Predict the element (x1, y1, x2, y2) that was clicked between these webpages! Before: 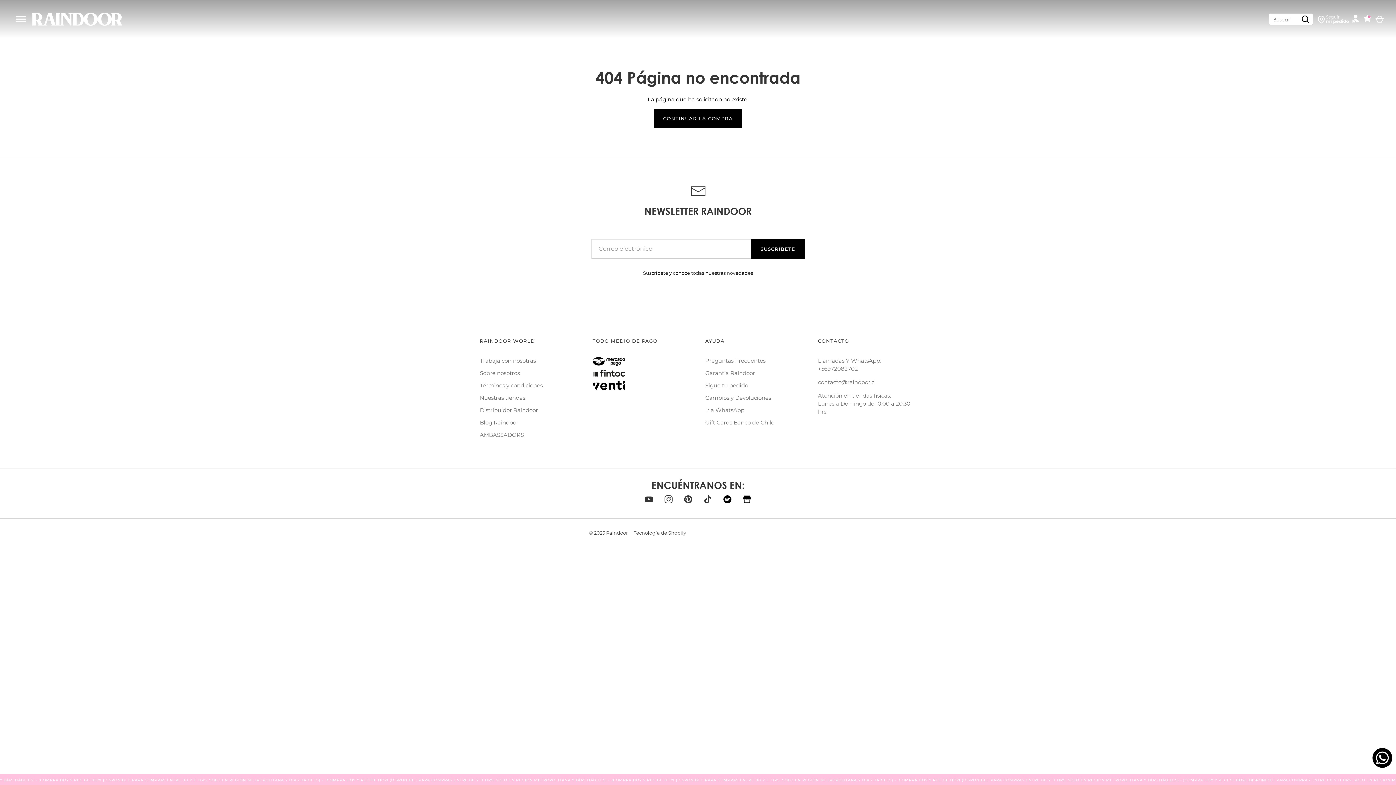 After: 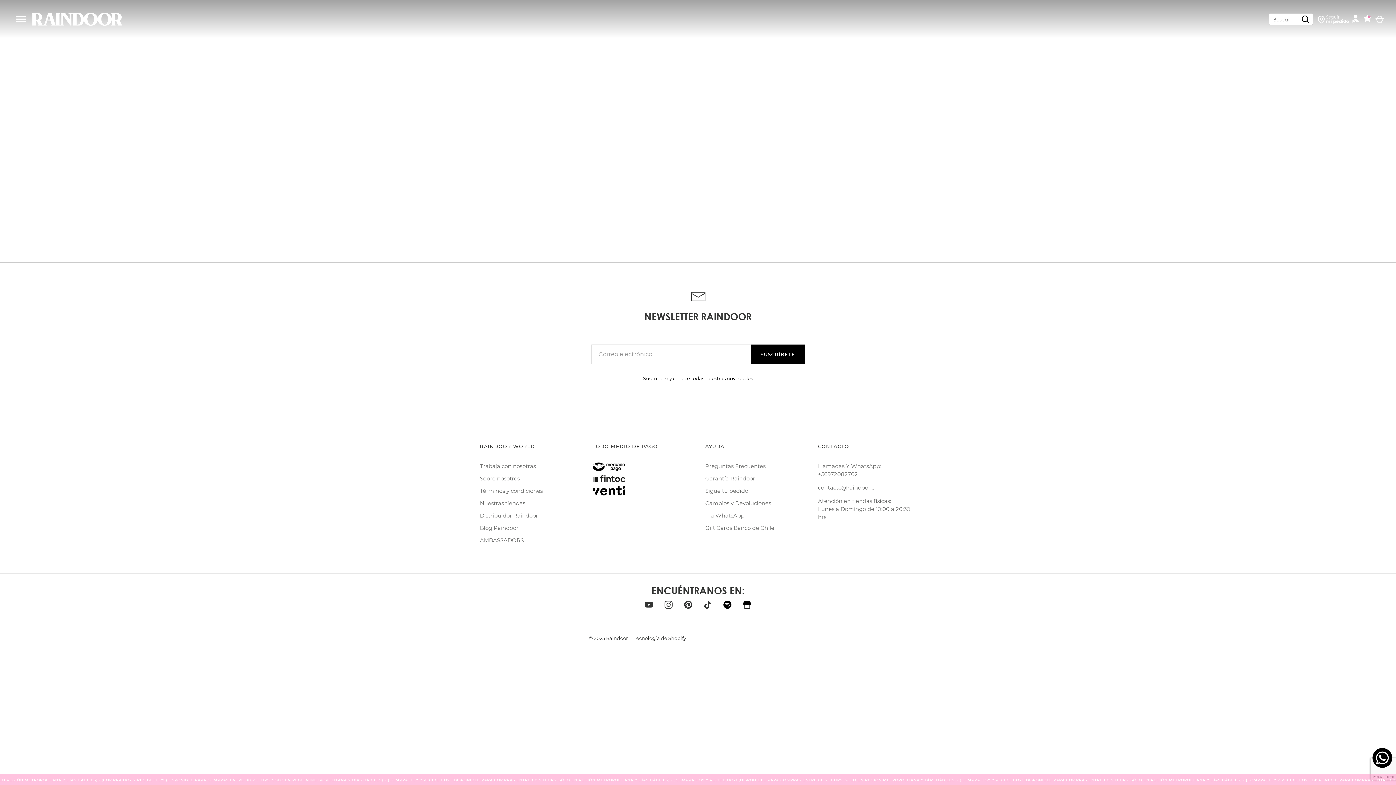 Action: bbox: (1317, 14, 1349, 23) label: Seguir

mi pedido